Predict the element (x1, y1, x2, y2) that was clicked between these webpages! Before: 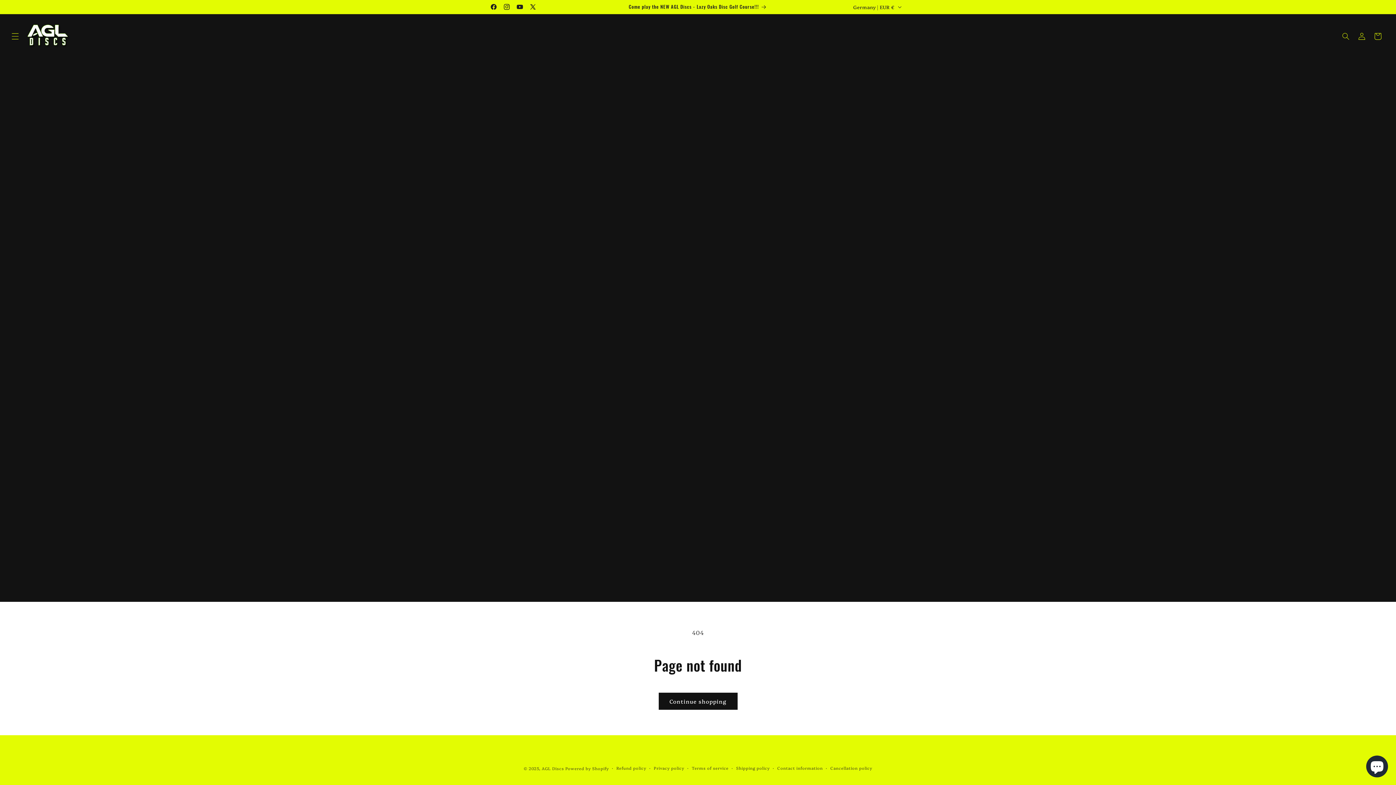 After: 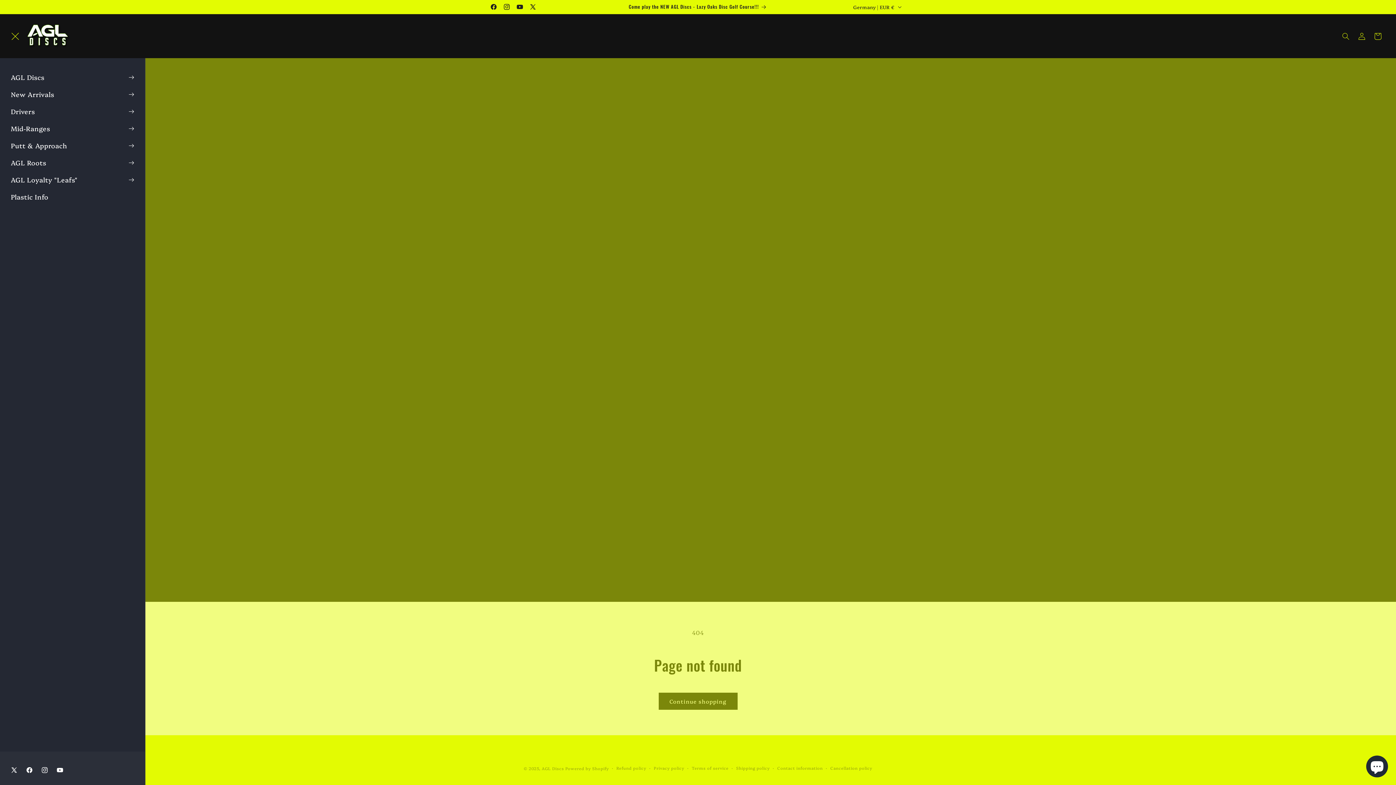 Action: bbox: (7, 28, 23, 44) label: Menu